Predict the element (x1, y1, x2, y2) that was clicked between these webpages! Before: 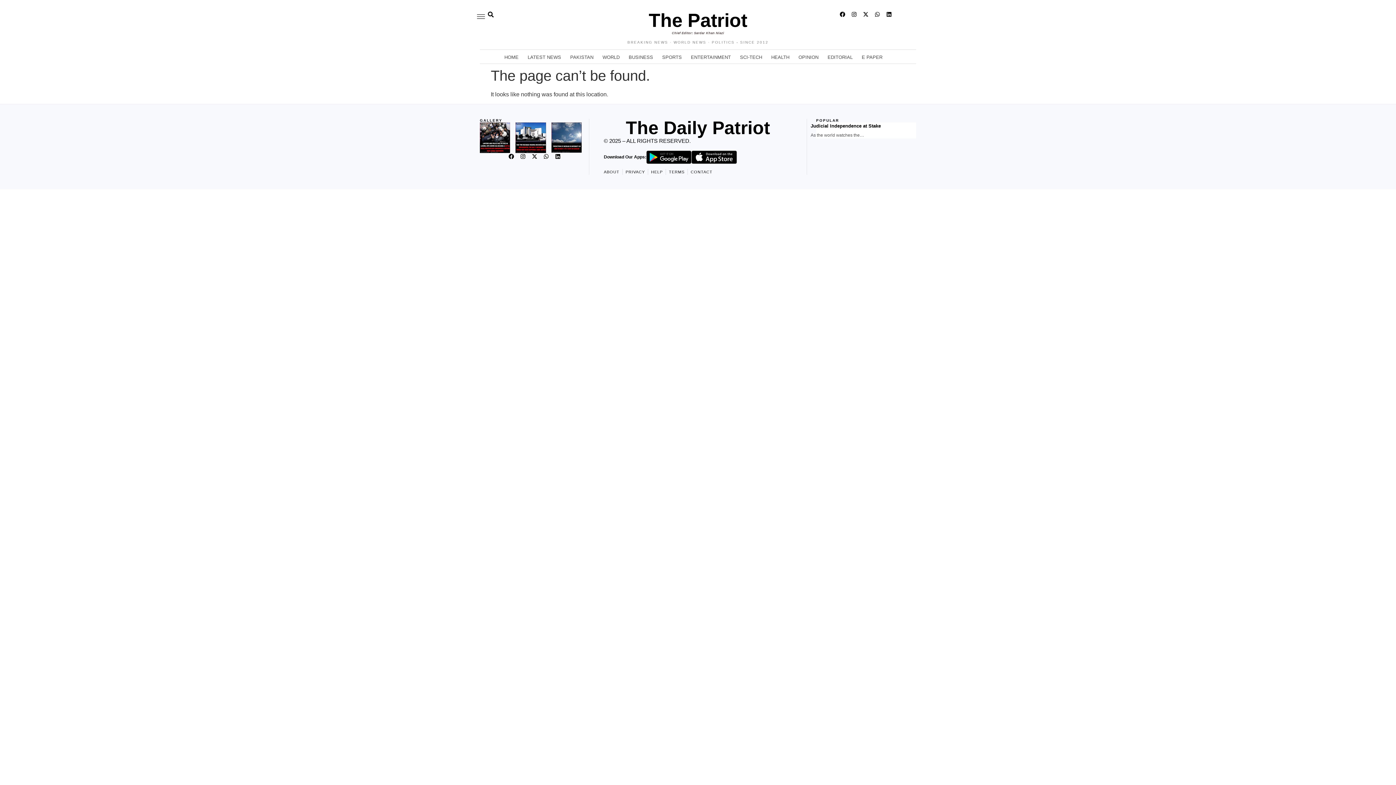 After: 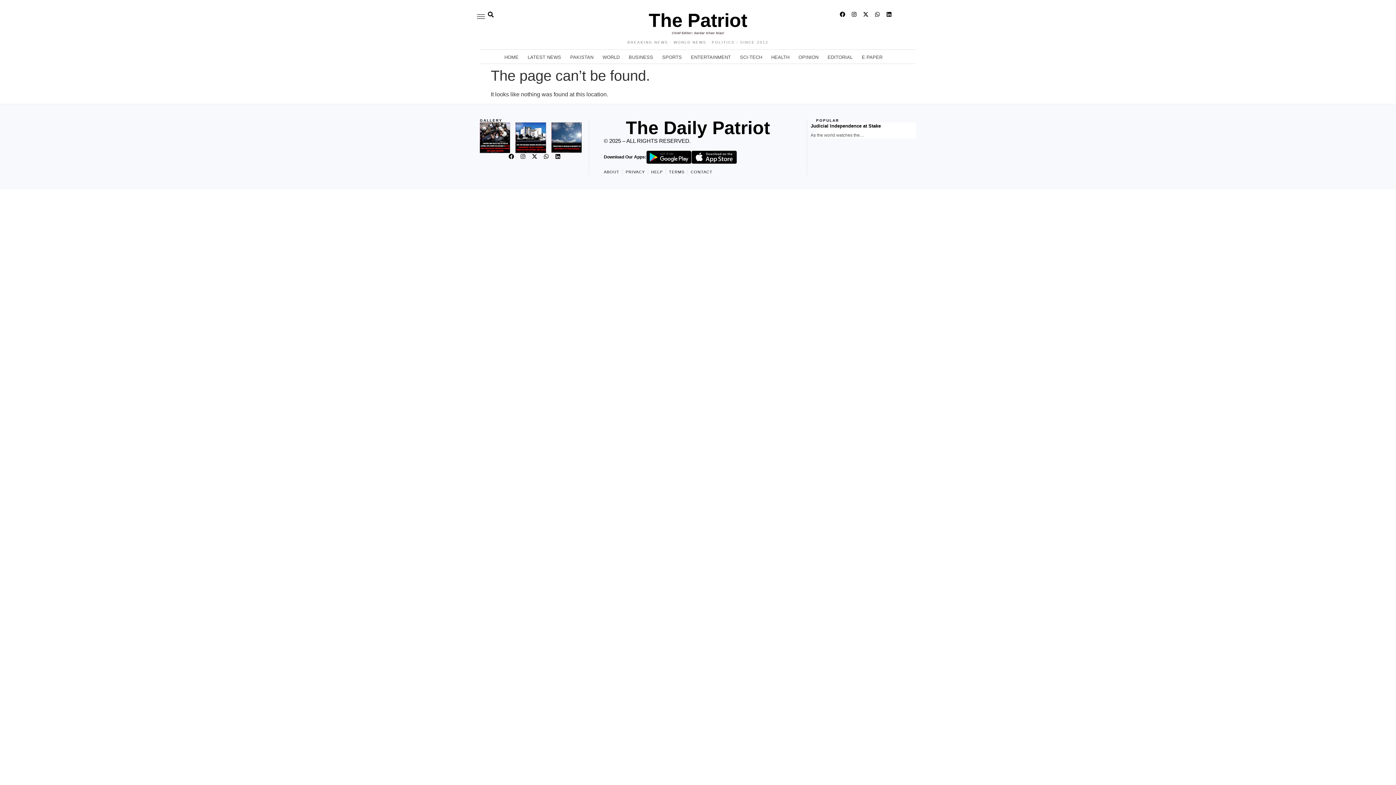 Action: label: Instagram bbox: (520, 153, 525, 159)